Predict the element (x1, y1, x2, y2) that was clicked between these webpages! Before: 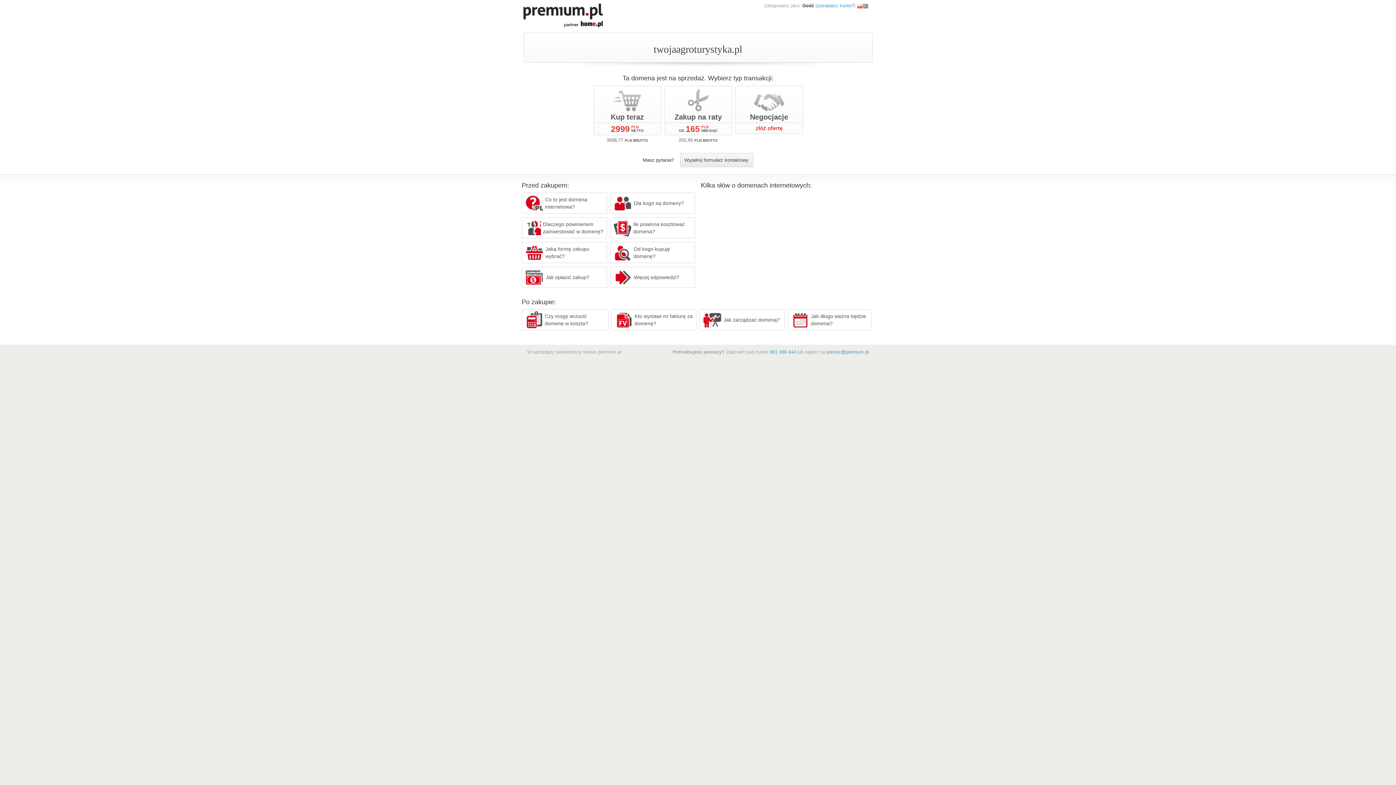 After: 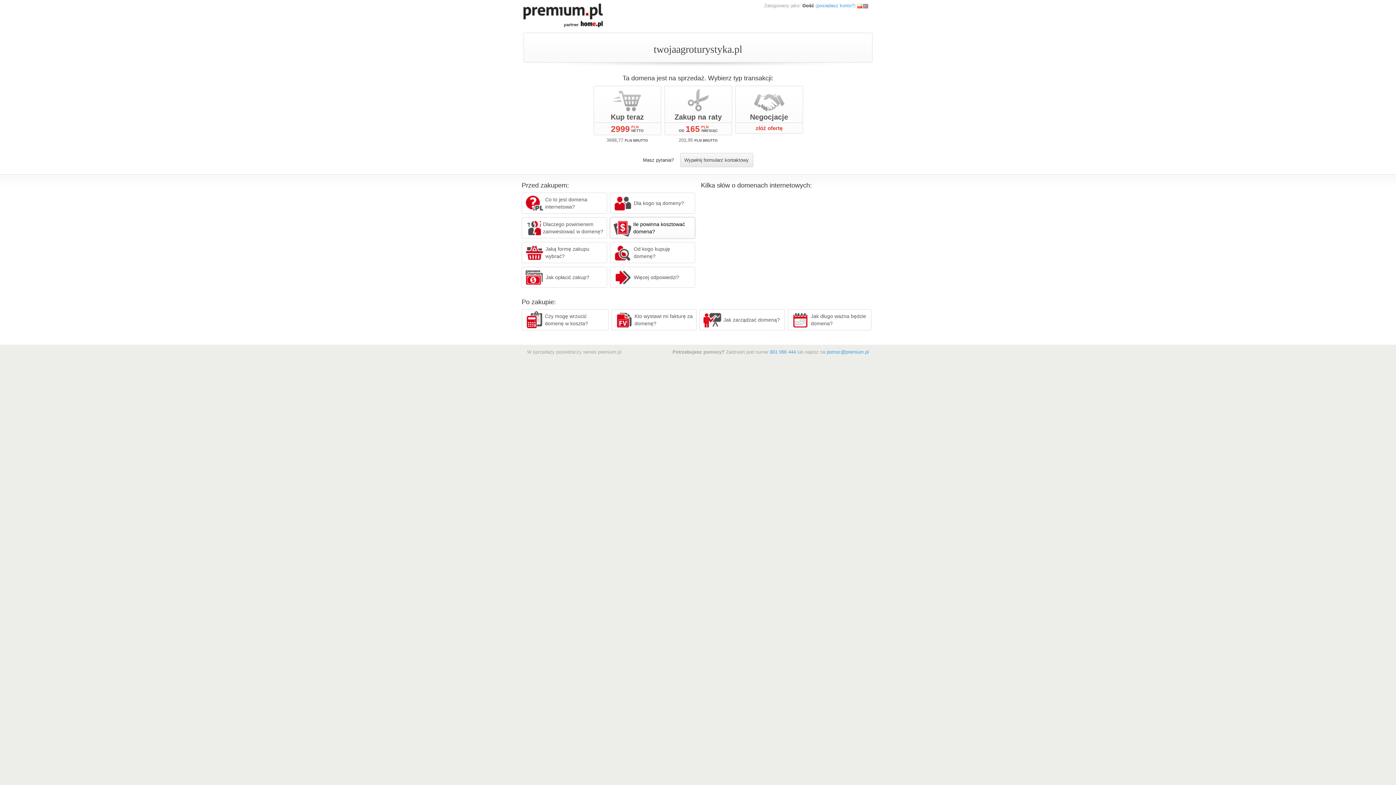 Action: label: Ile powinna kosztować domena? bbox: (610, 217, 695, 238)